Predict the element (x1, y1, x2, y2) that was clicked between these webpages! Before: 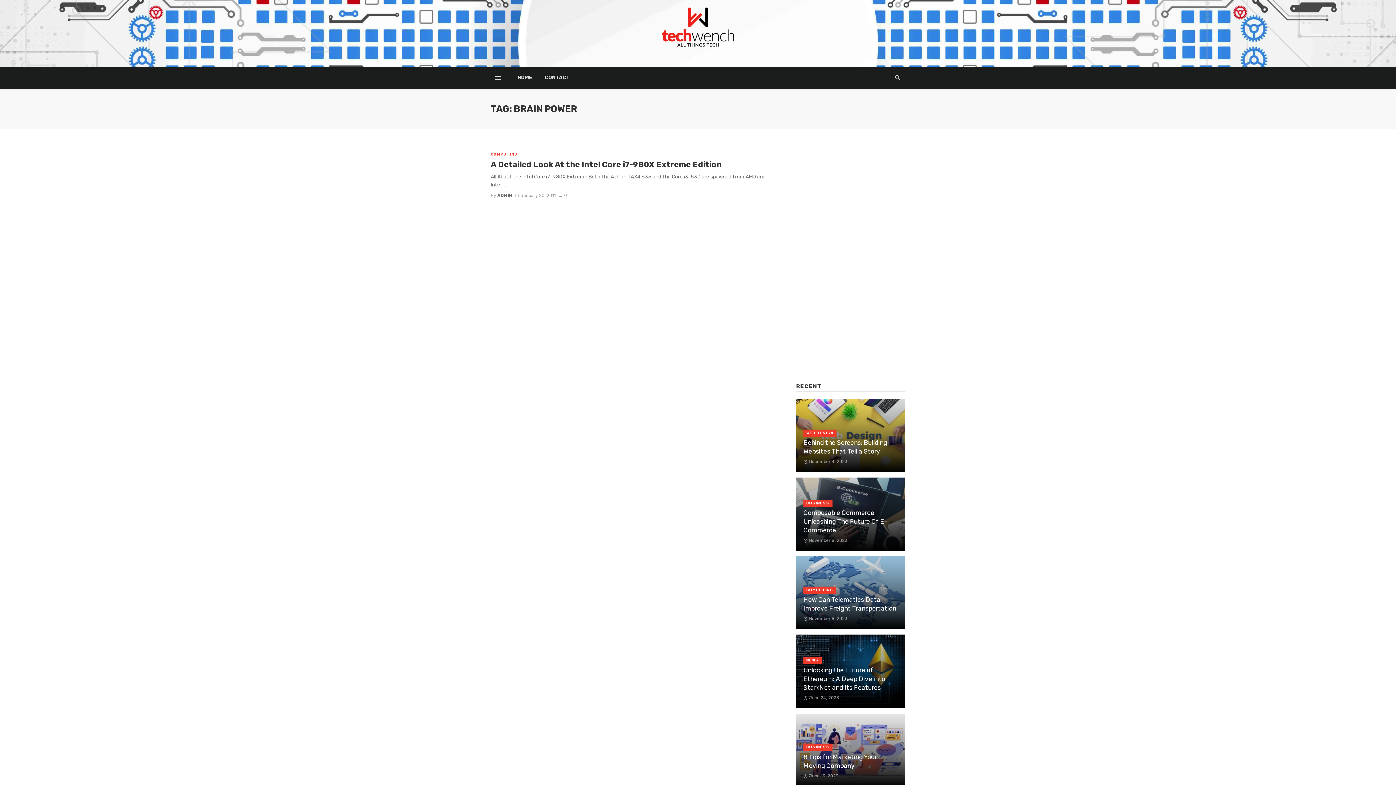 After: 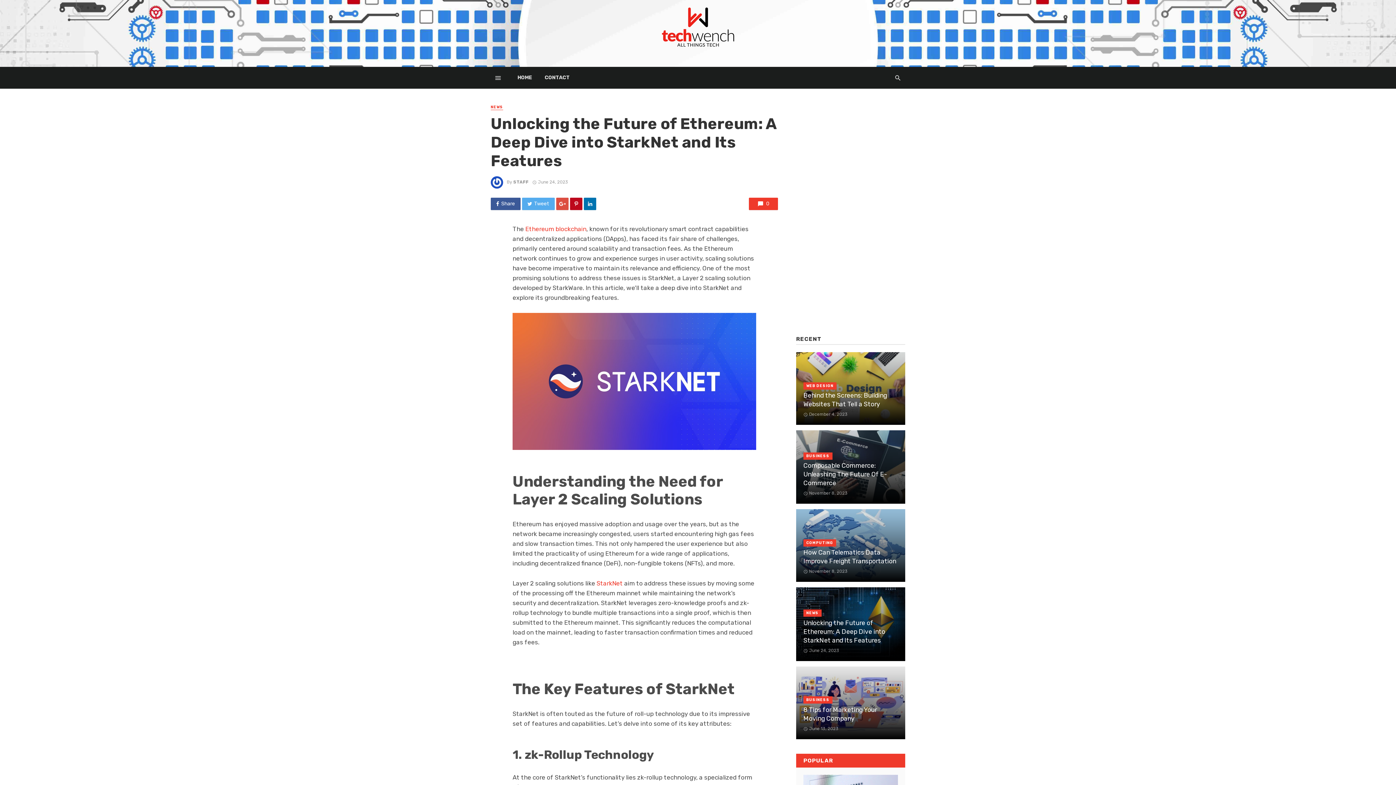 Action: label: Unlocking the Future of Ethereum: A Deep Dive into StarkNet and Its Features bbox: (803, 666, 898, 692)